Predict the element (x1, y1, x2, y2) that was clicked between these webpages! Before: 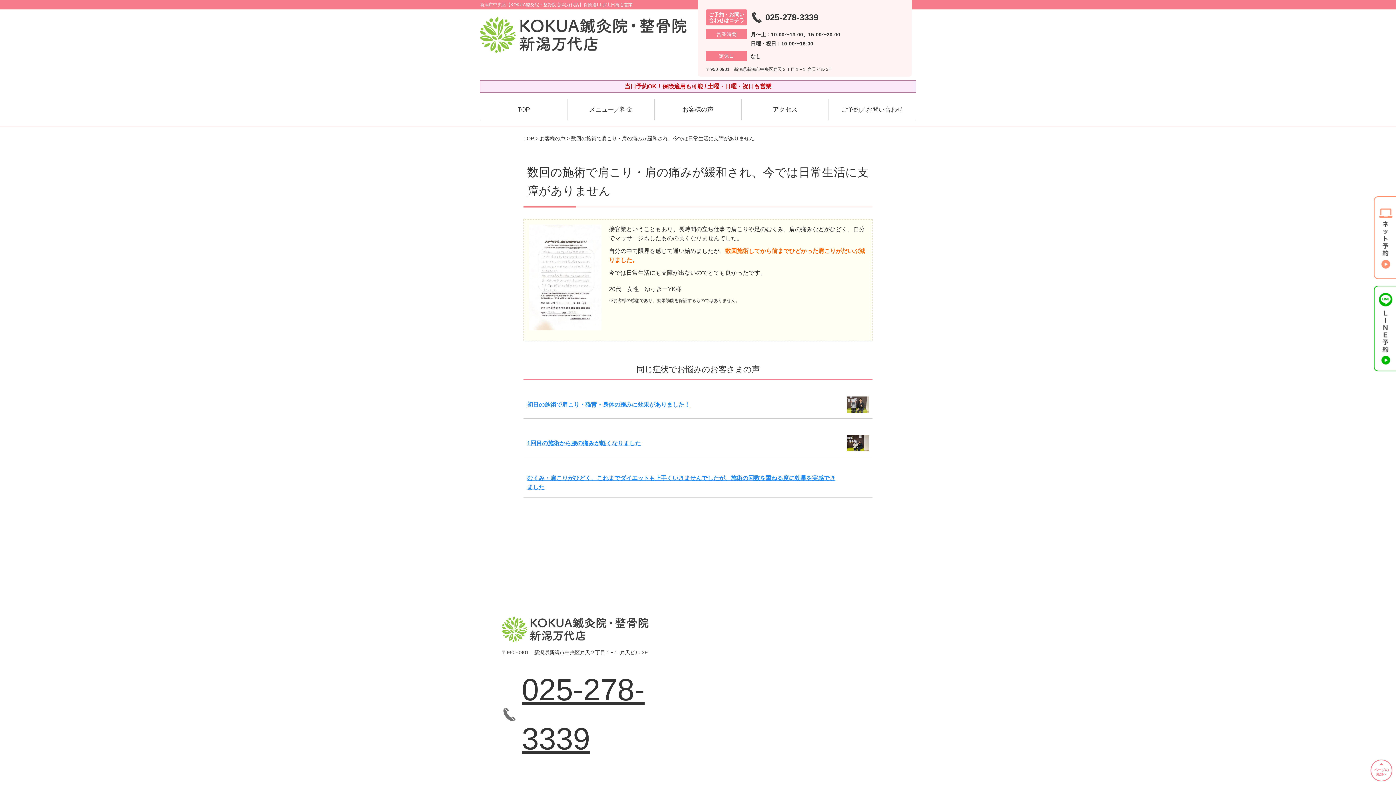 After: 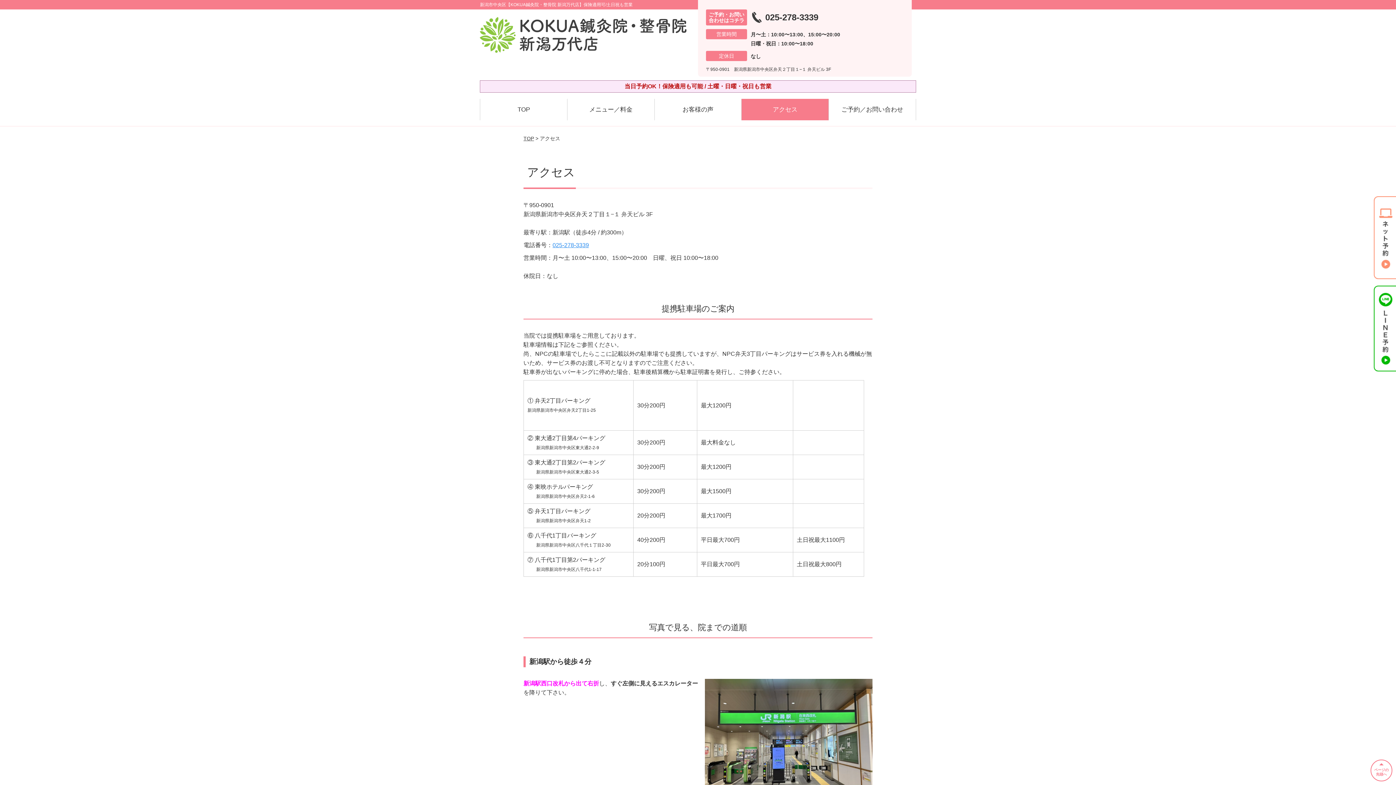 Action: bbox: (741, 98, 828, 120) label: アクセス